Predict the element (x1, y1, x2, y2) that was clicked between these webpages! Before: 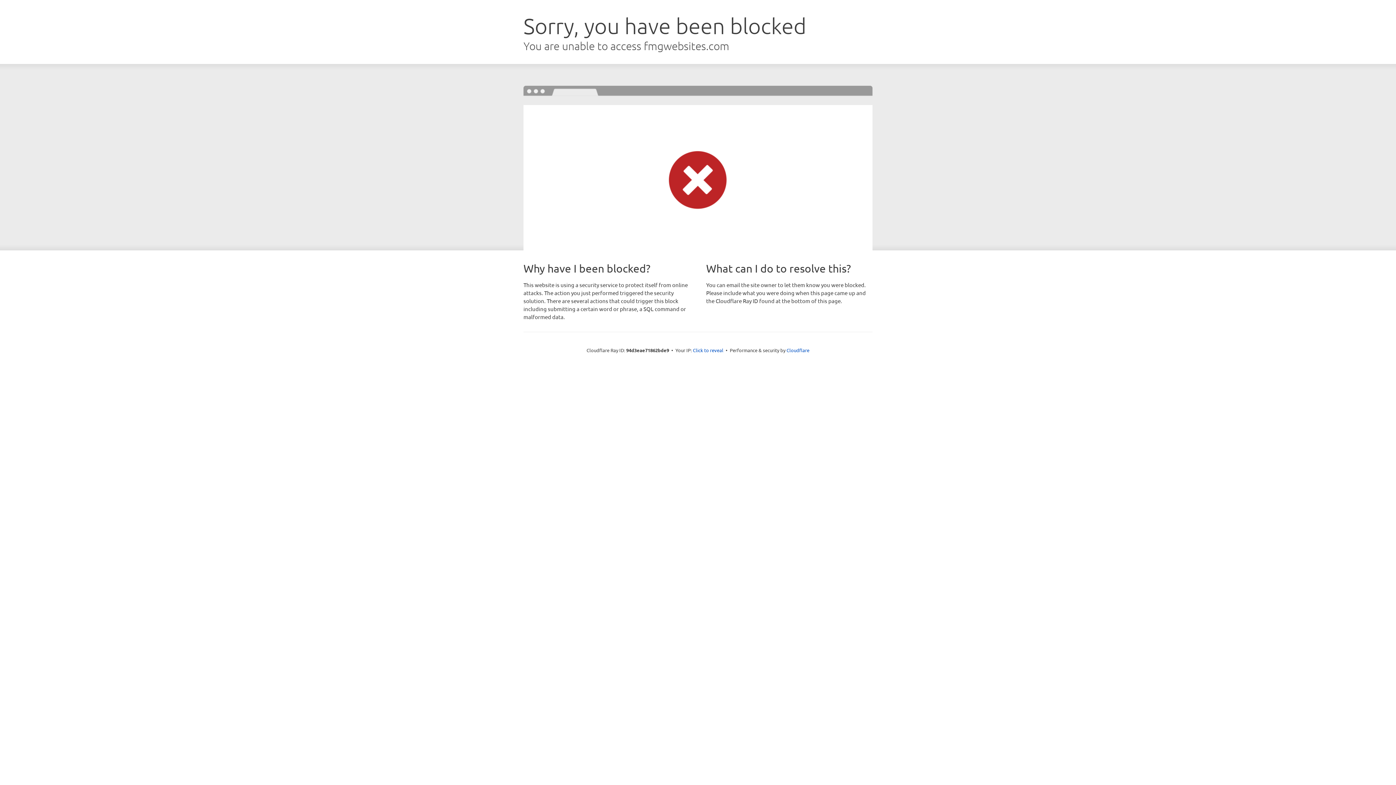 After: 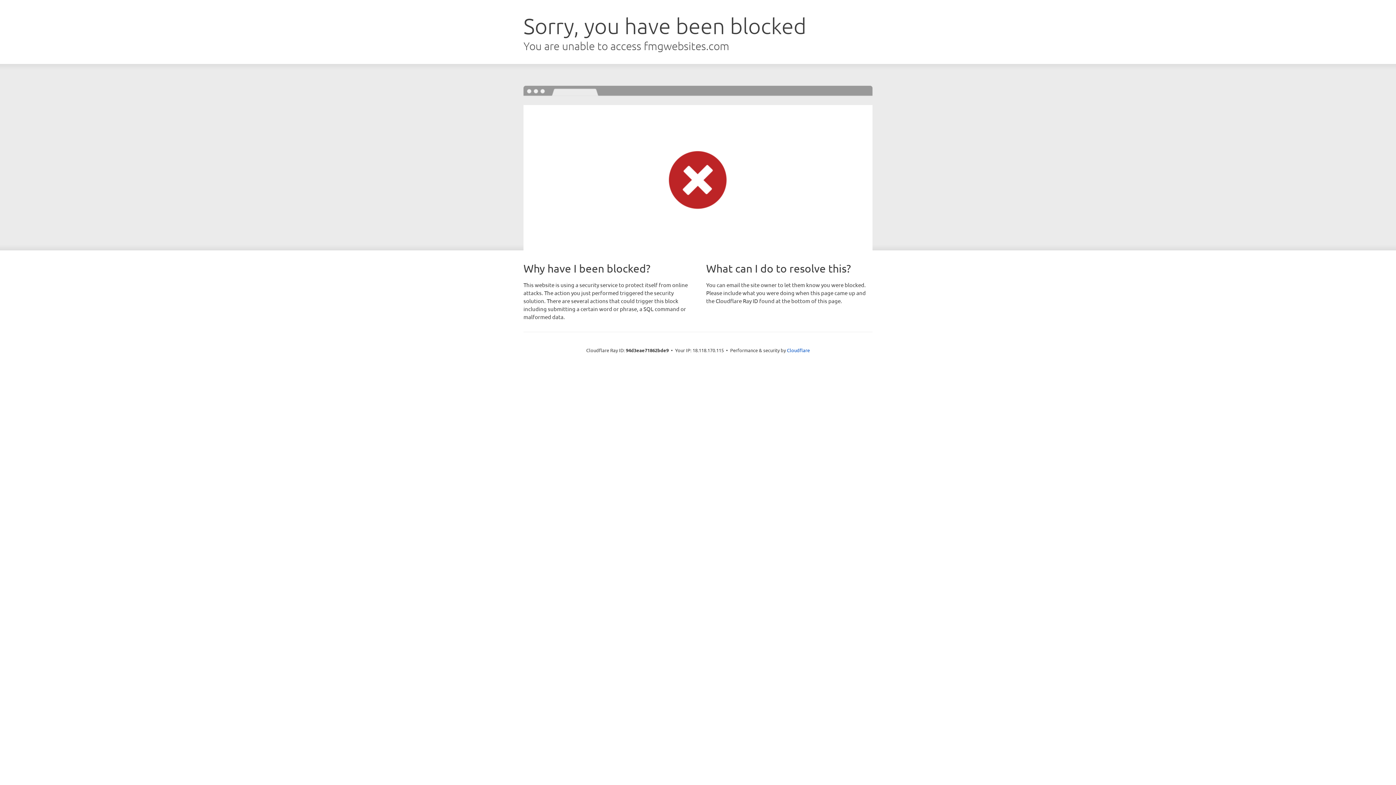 Action: bbox: (693, 346, 723, 353) label: Click to reveal